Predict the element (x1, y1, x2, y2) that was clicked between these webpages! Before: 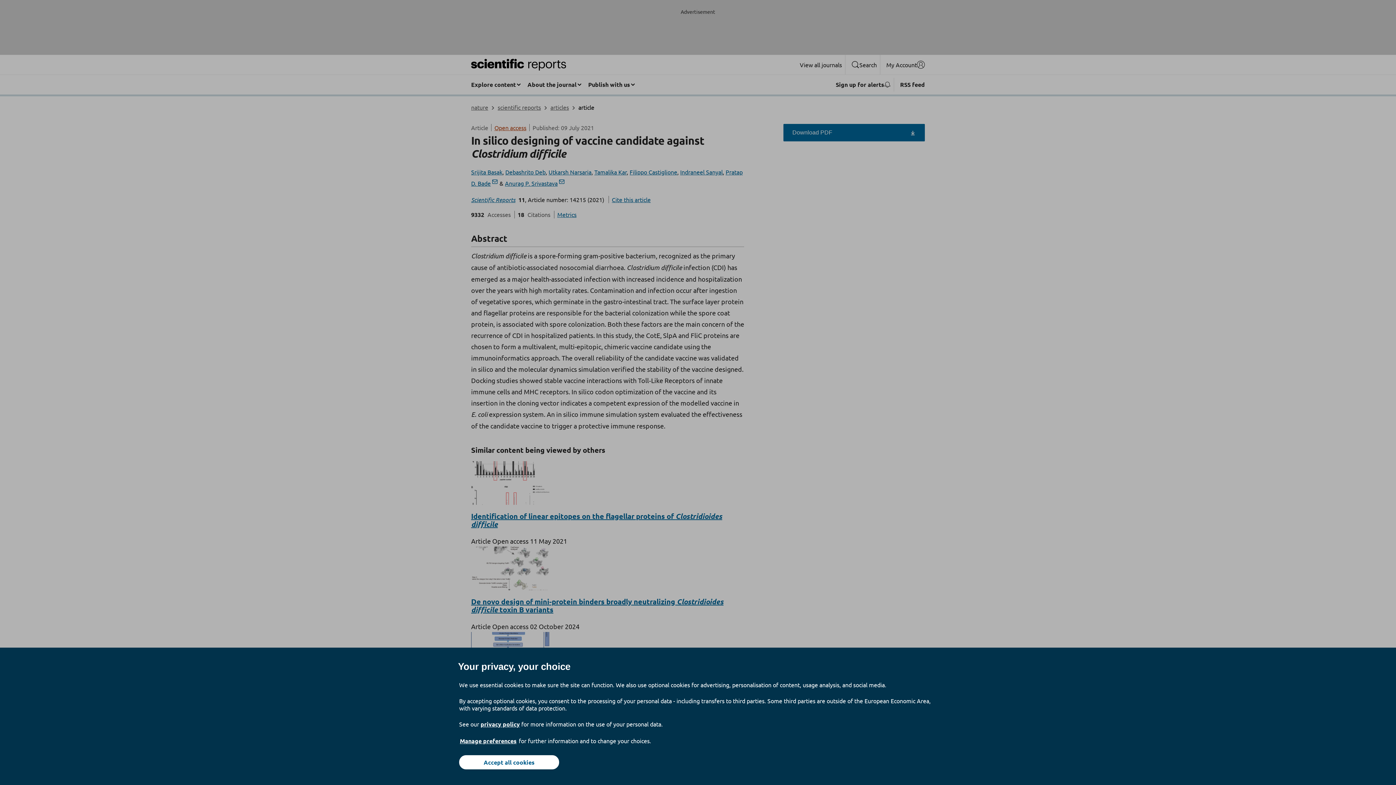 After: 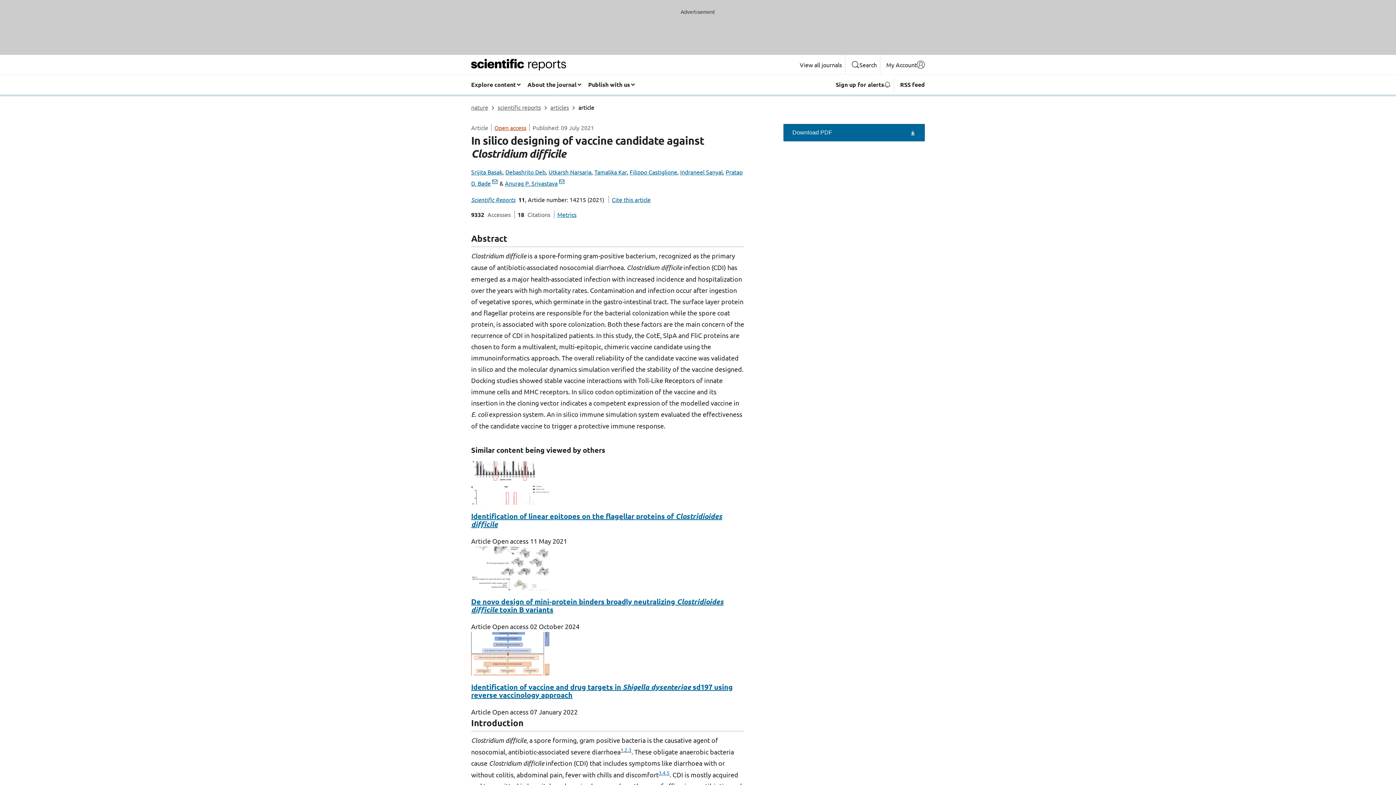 Action: label: Accept all cookies bbox: (459, 755, 559, 769)